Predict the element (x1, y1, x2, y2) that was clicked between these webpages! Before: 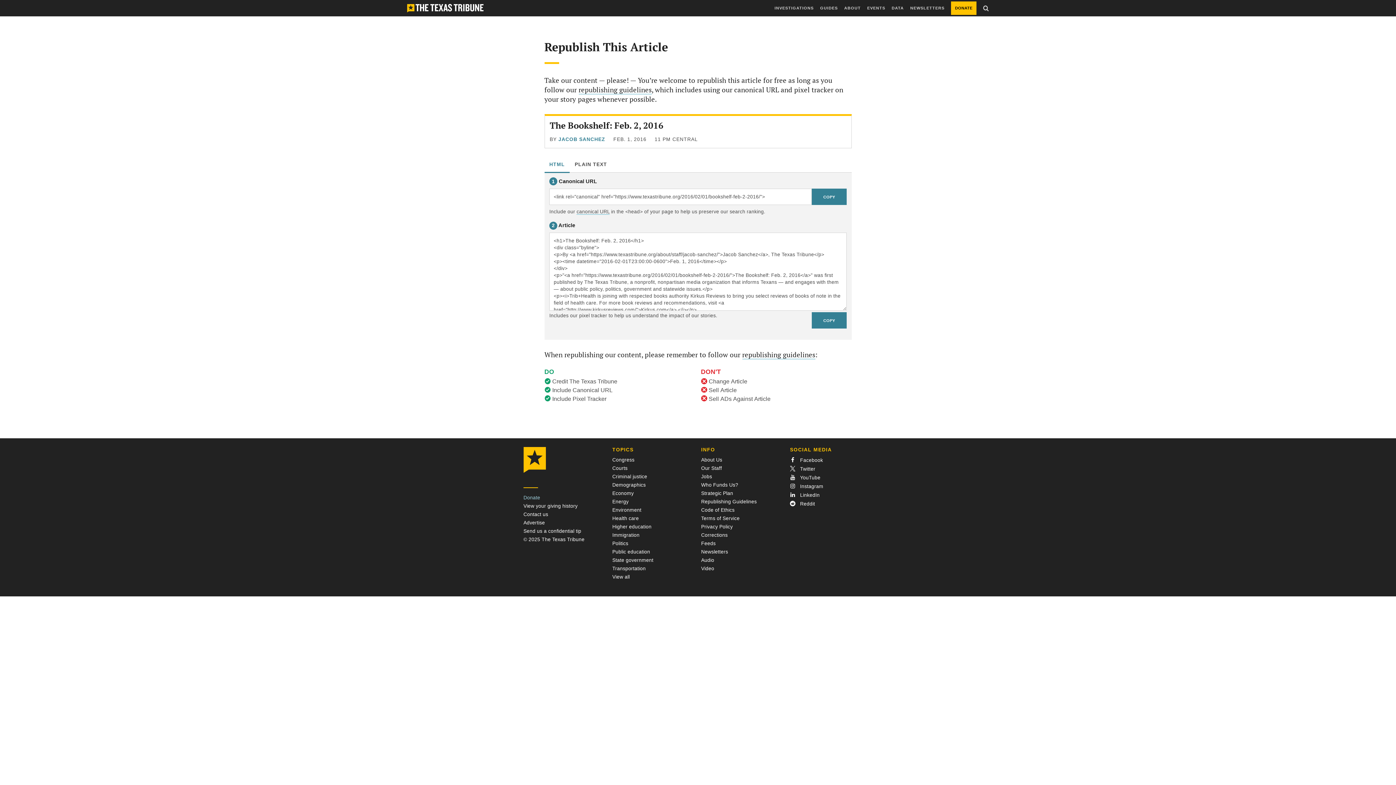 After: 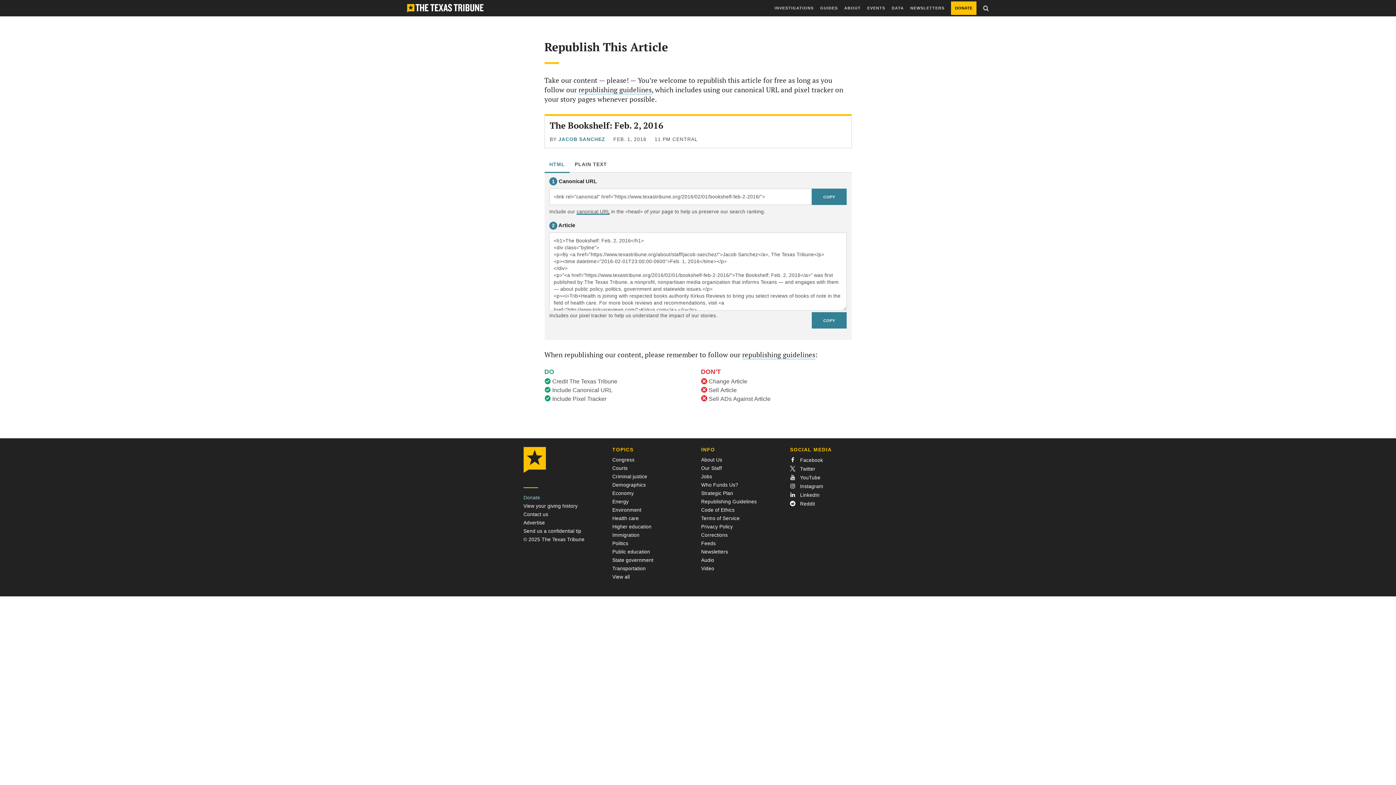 Action: bbox: (576, 209, 609, 214) label: canonical URL